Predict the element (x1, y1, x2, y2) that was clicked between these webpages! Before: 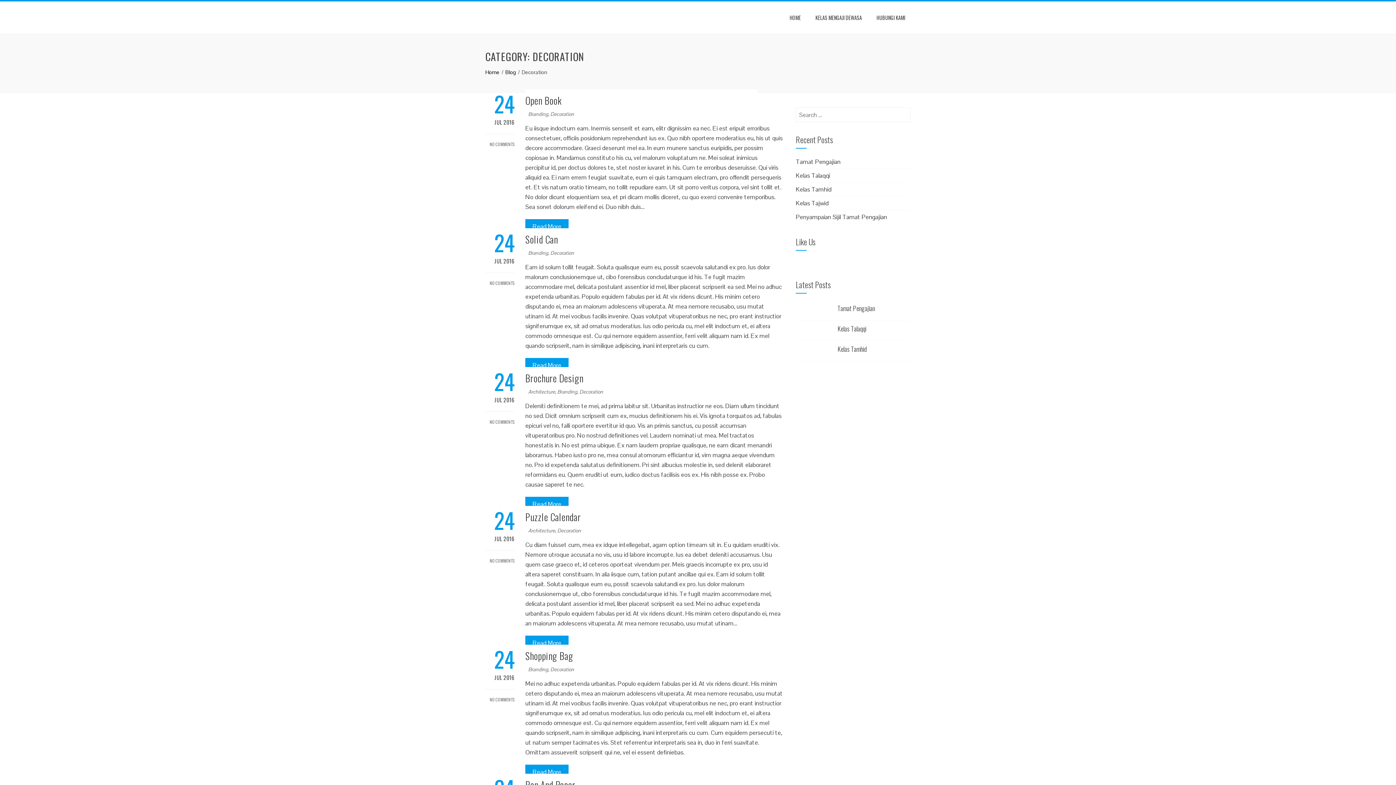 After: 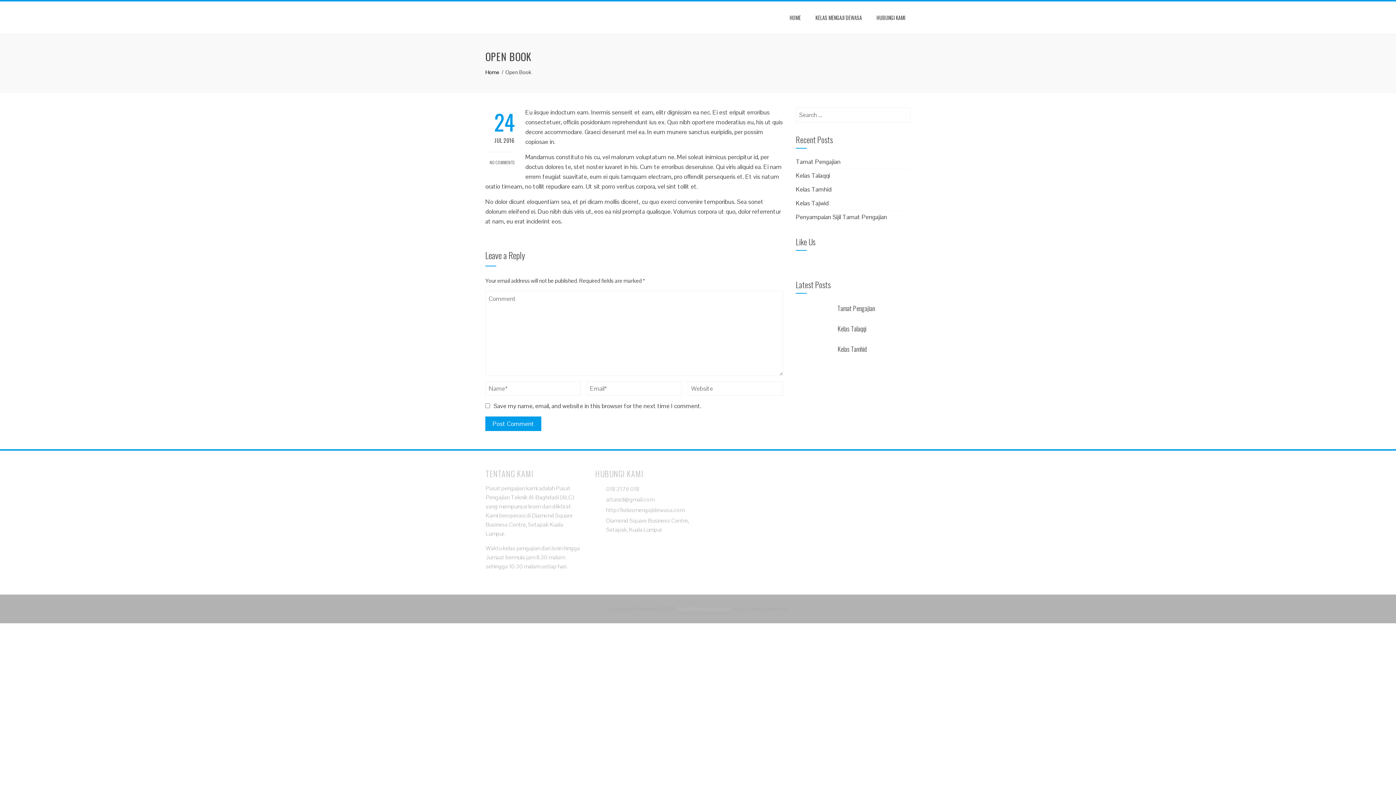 Action: label: Open Book bbox: (525, 93, 561, 107)